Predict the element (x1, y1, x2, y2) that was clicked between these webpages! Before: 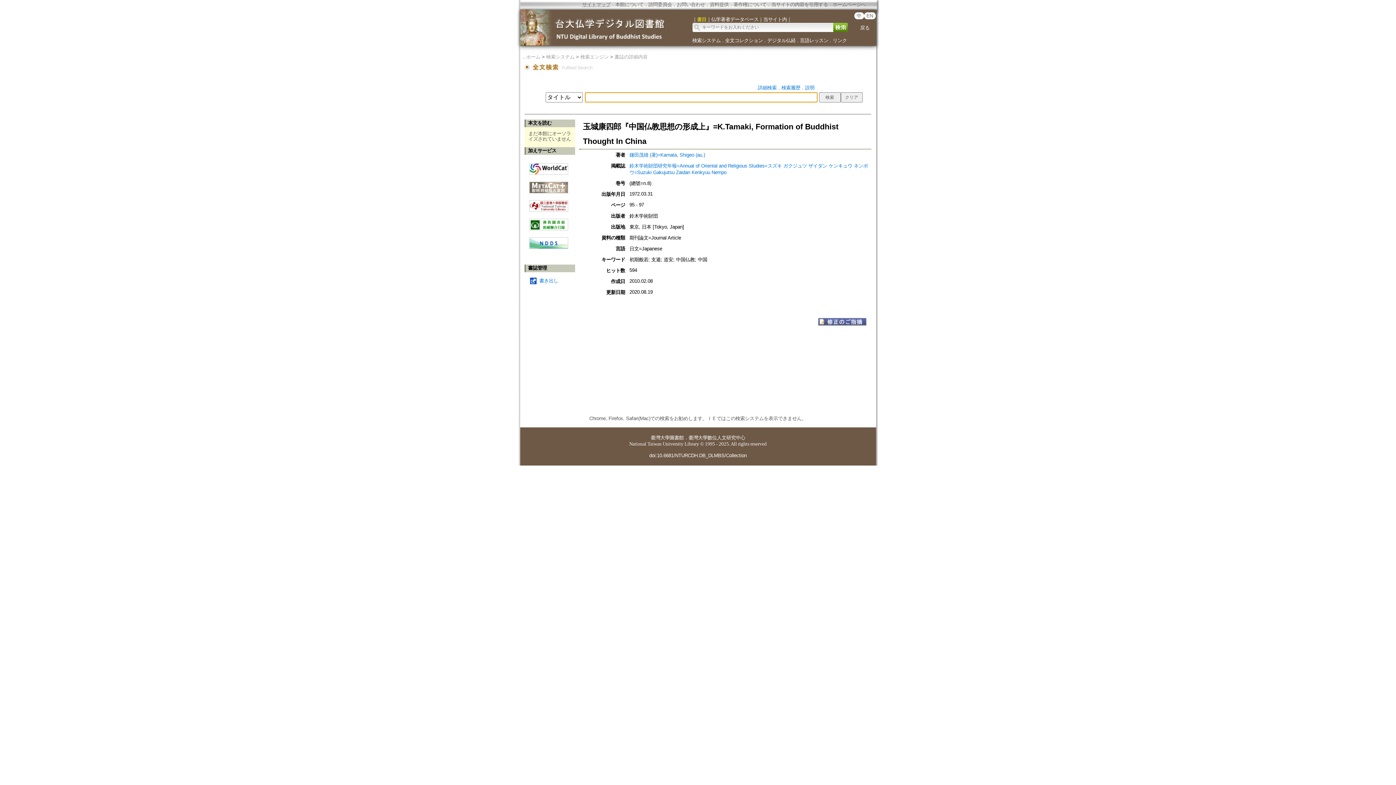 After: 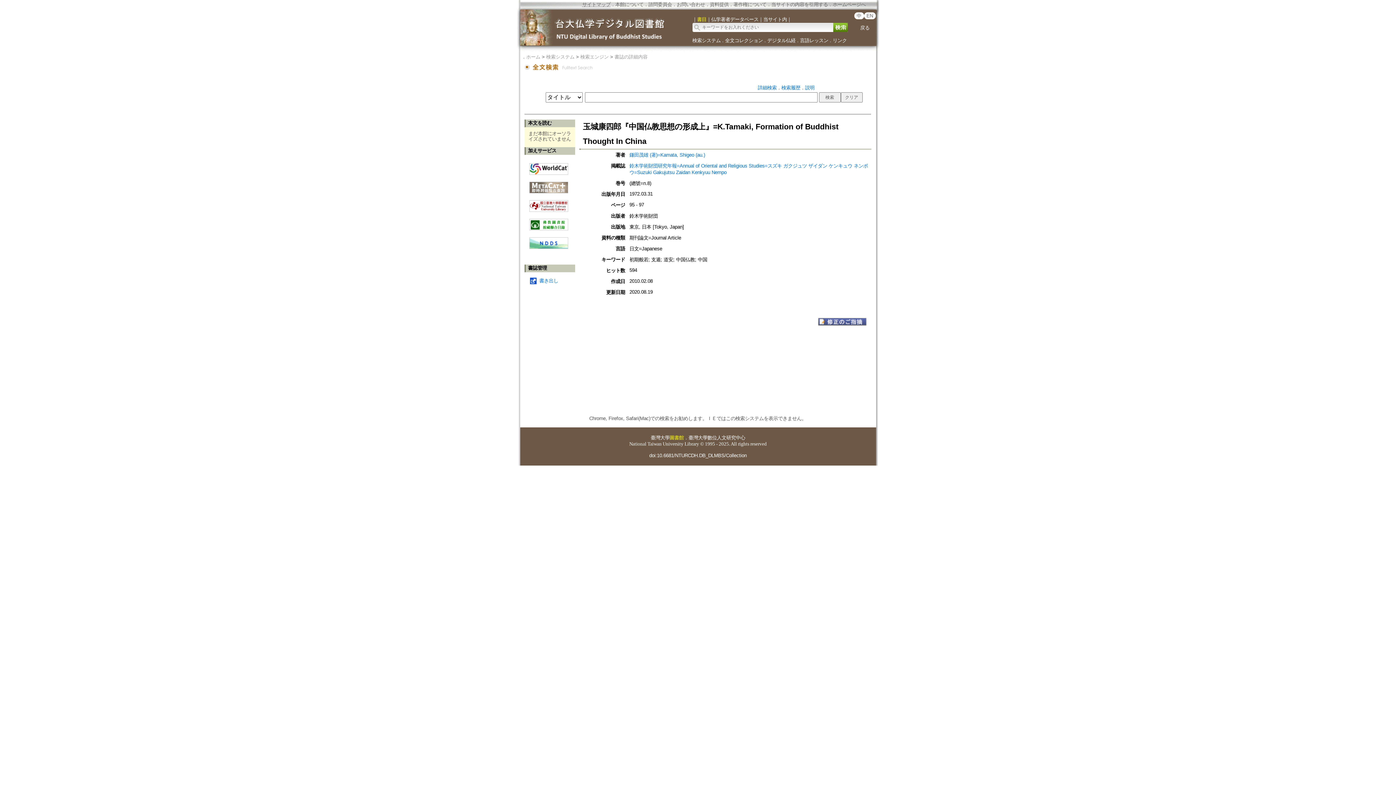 Action: label: 圖書館 bbox: (669, 435, 684, 440)